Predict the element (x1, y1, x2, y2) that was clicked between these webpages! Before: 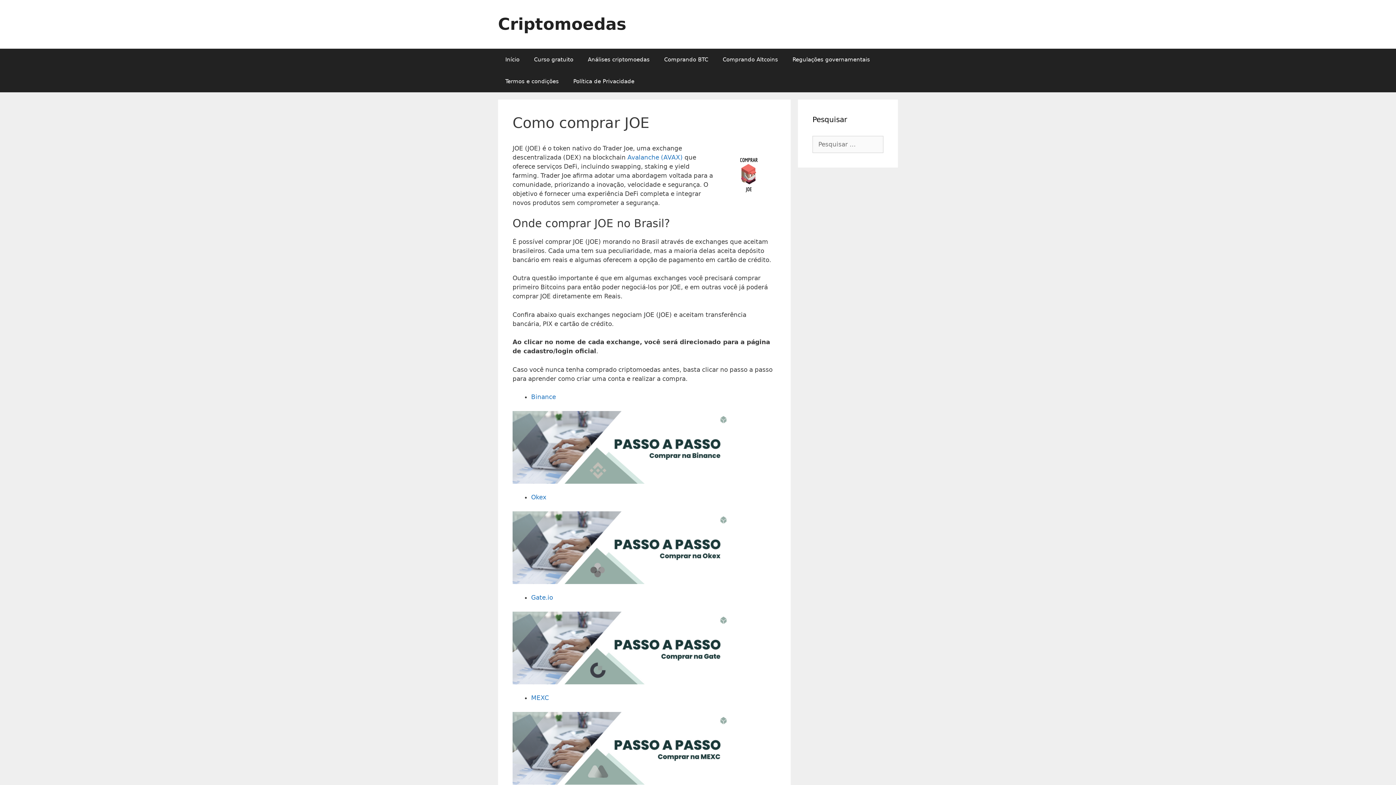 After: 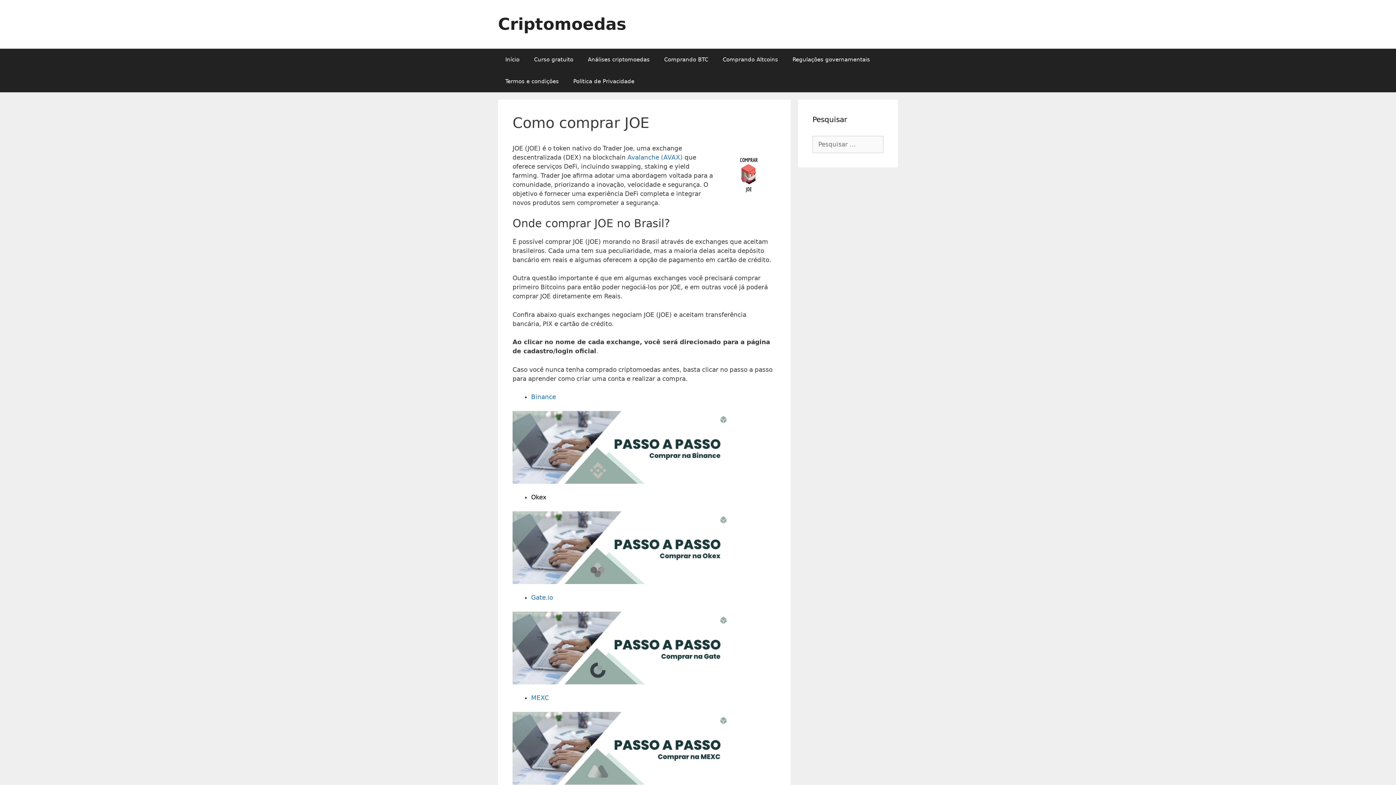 Action: label: Okex bbox: (531, 493, 546, 501)